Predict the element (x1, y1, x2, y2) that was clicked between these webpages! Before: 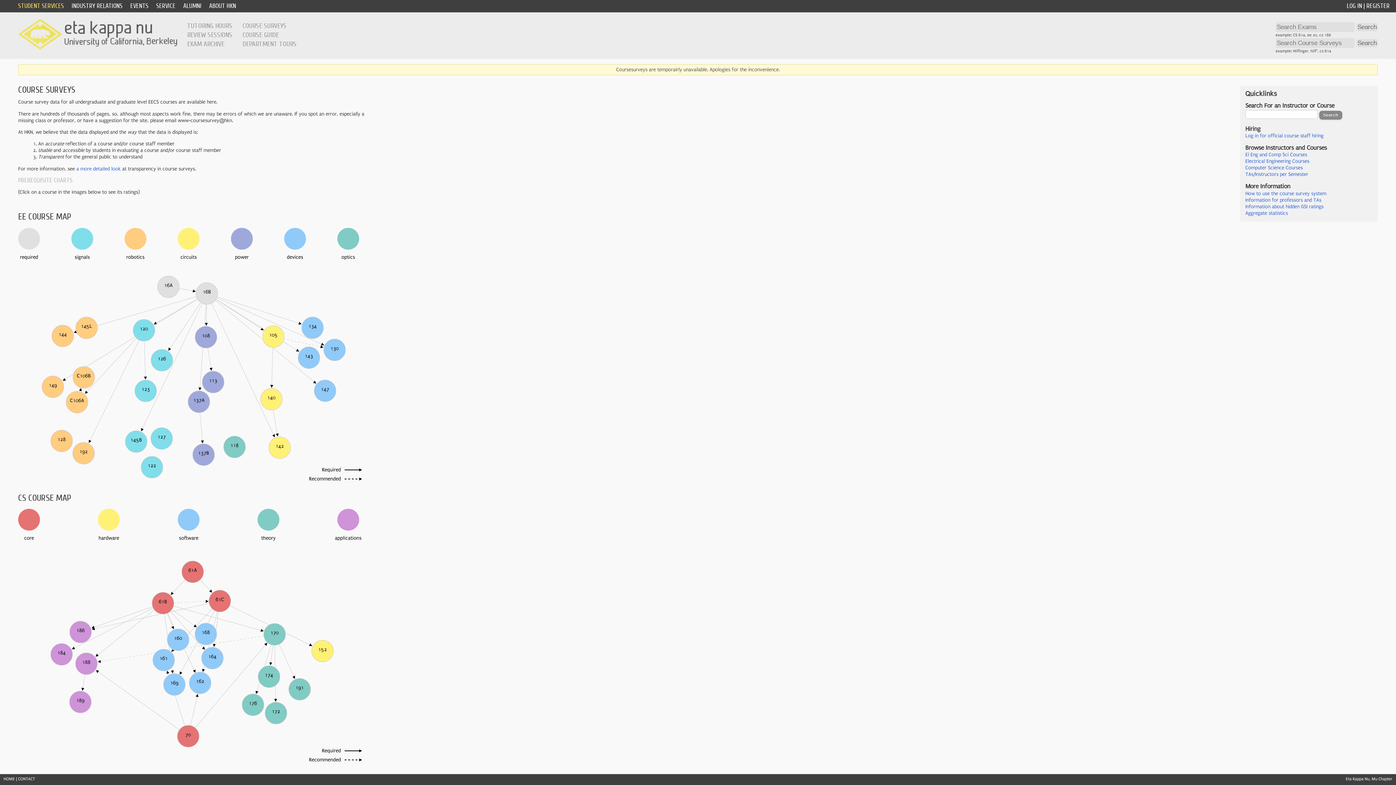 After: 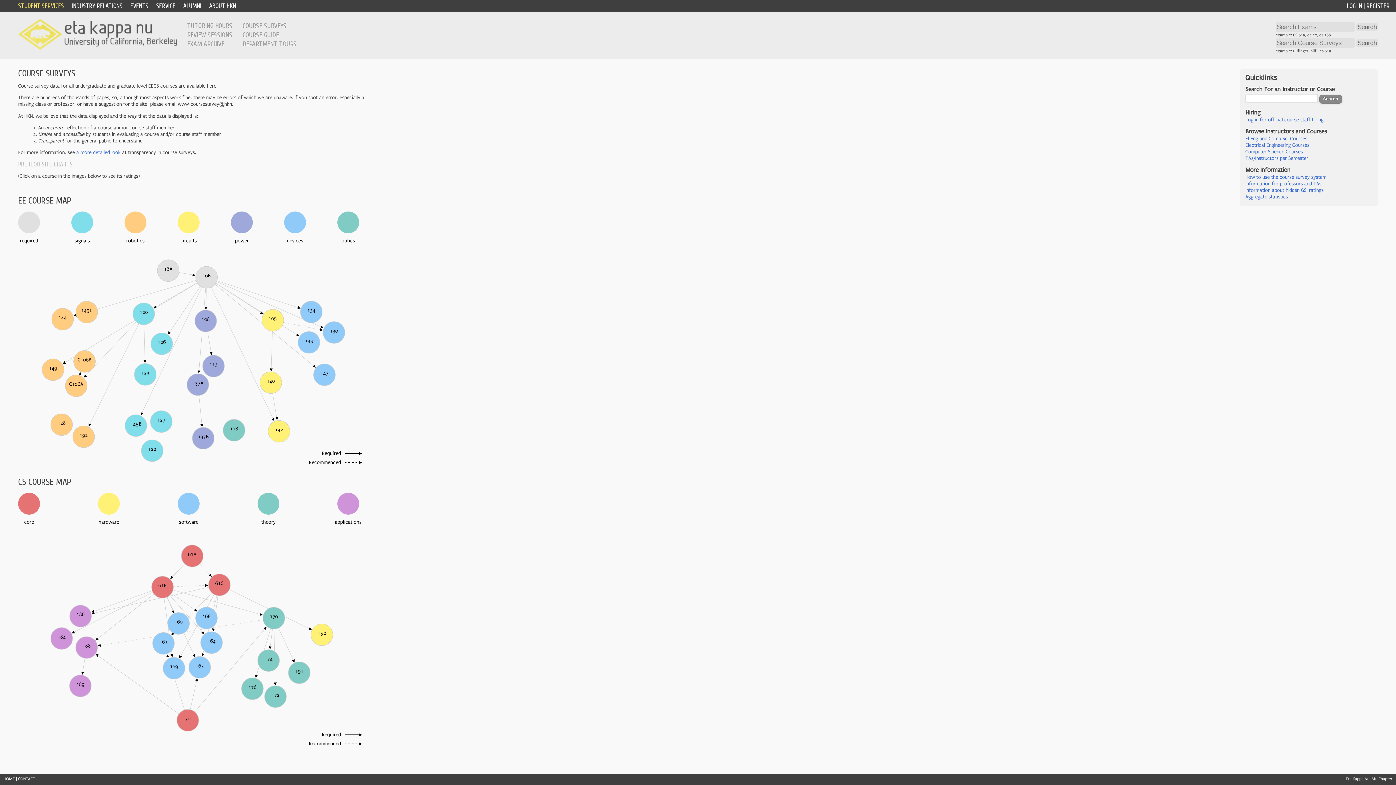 Action: bbox: (242, 21, 286, 29) label: COURSE SURVEYS